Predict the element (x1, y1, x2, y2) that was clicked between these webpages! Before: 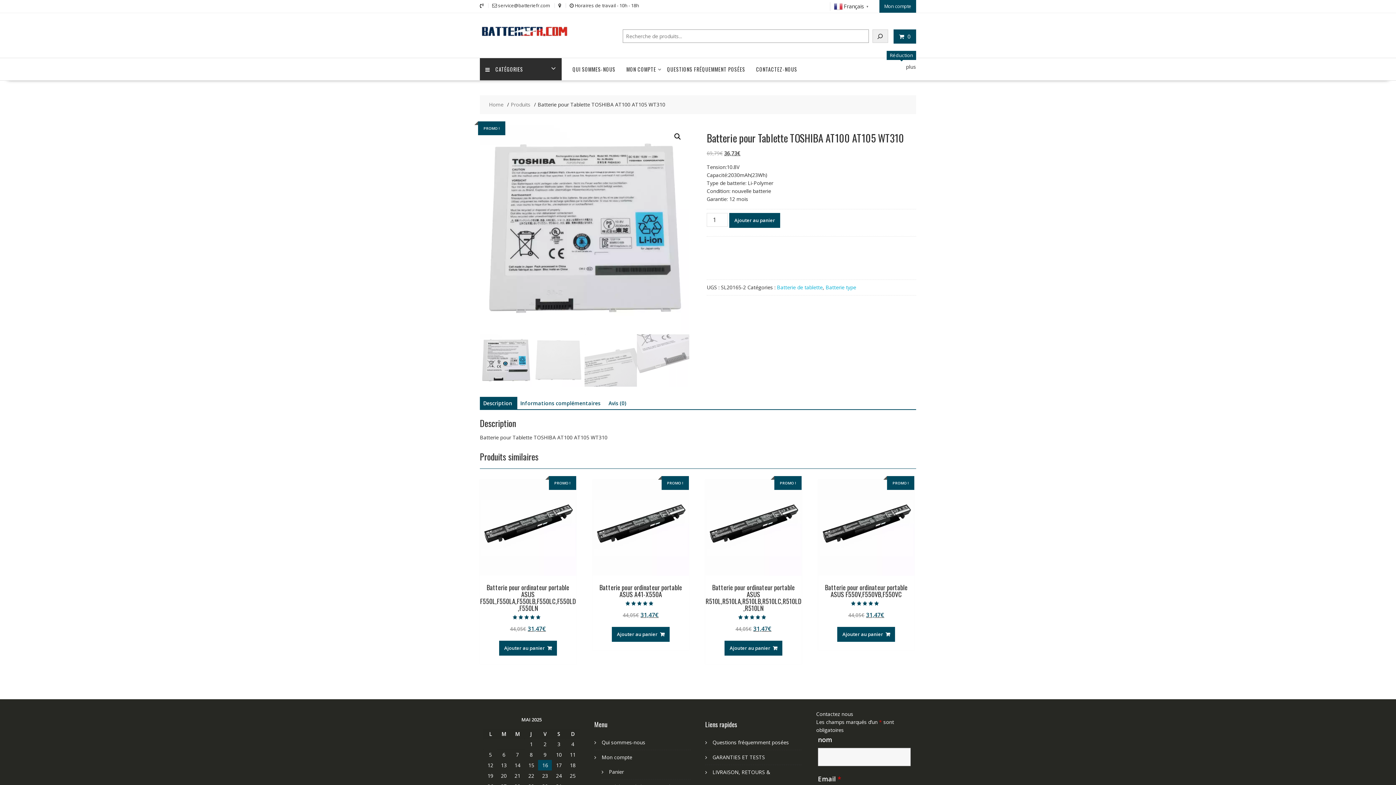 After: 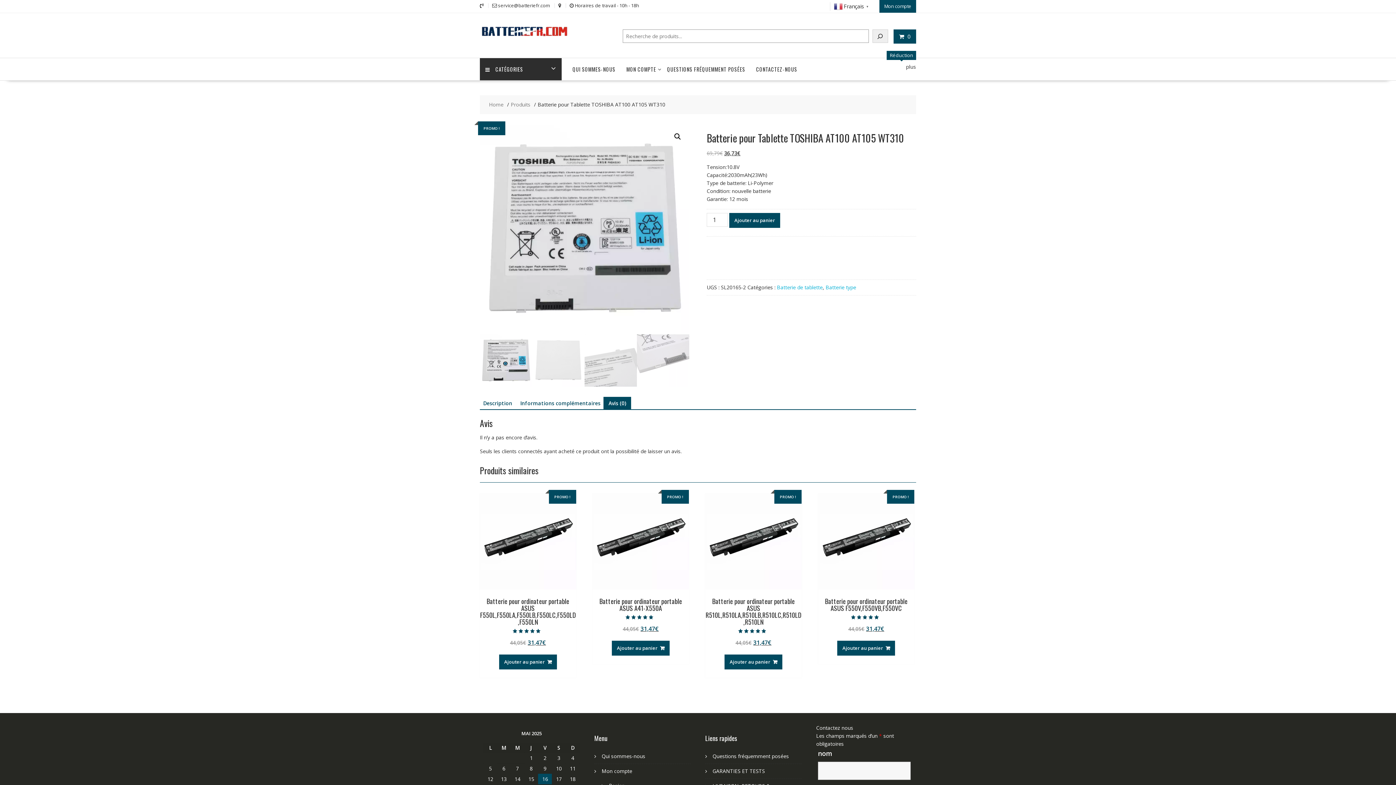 Action: label: Avis (0) bbox: (608, 397, 626, 410)